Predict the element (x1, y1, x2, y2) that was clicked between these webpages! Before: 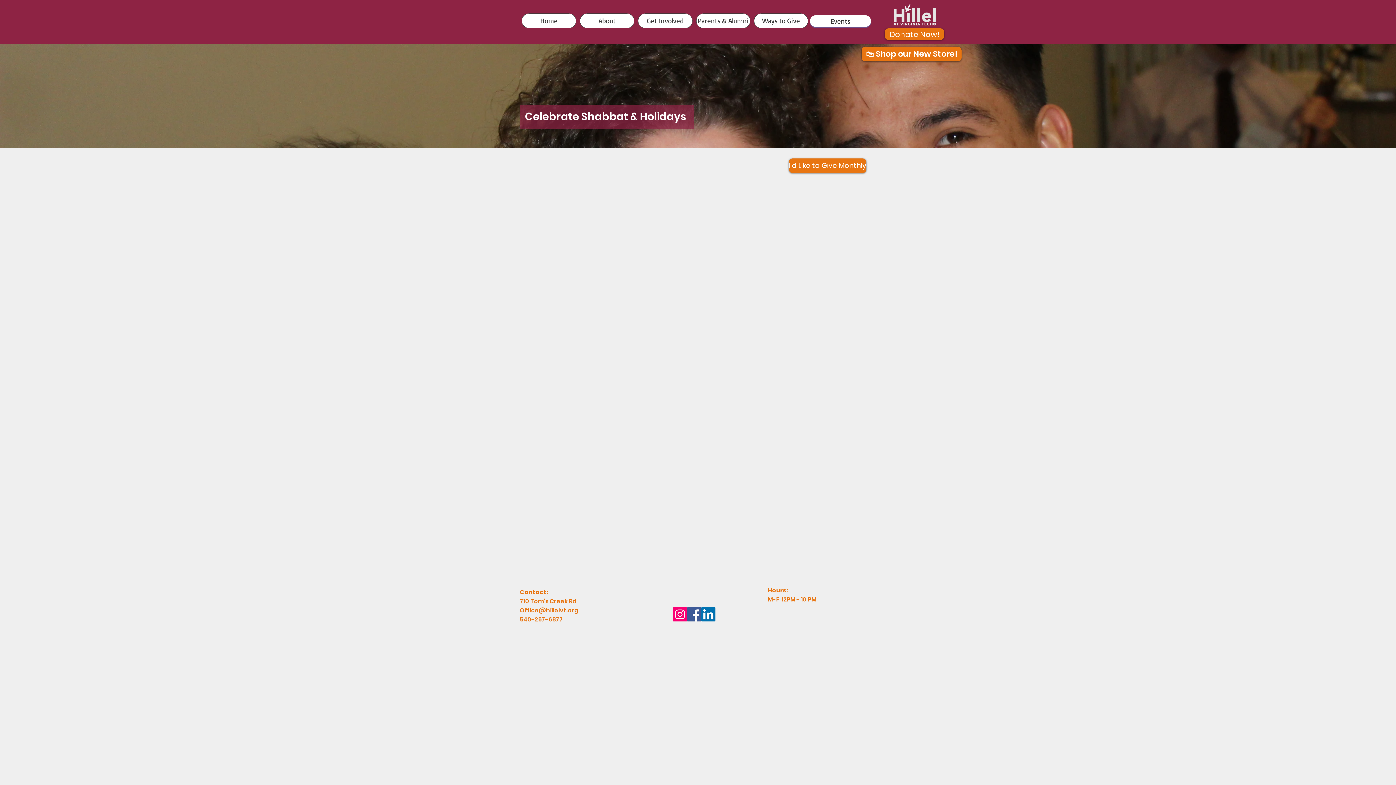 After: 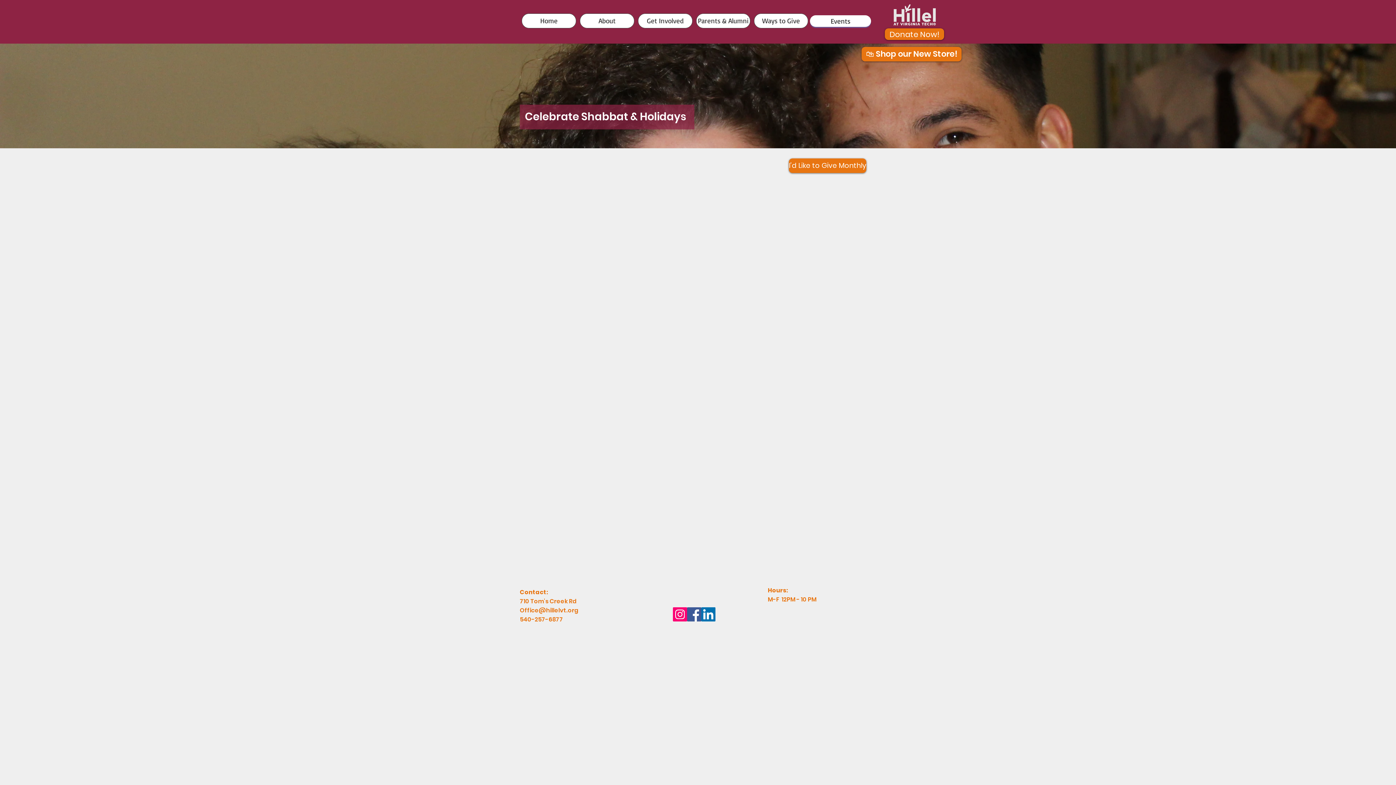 Action: label: LinkedIn bbox: (701, 607, 715, 621)